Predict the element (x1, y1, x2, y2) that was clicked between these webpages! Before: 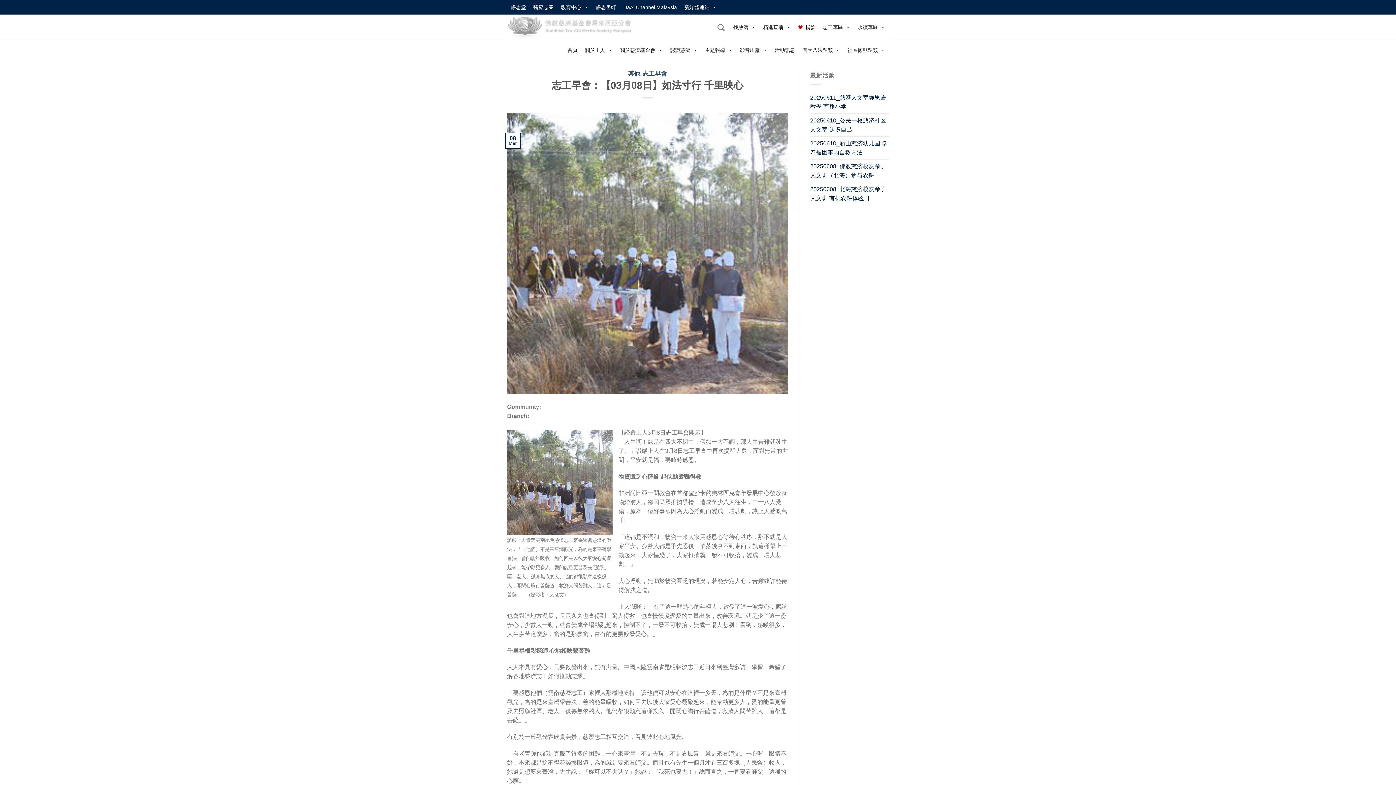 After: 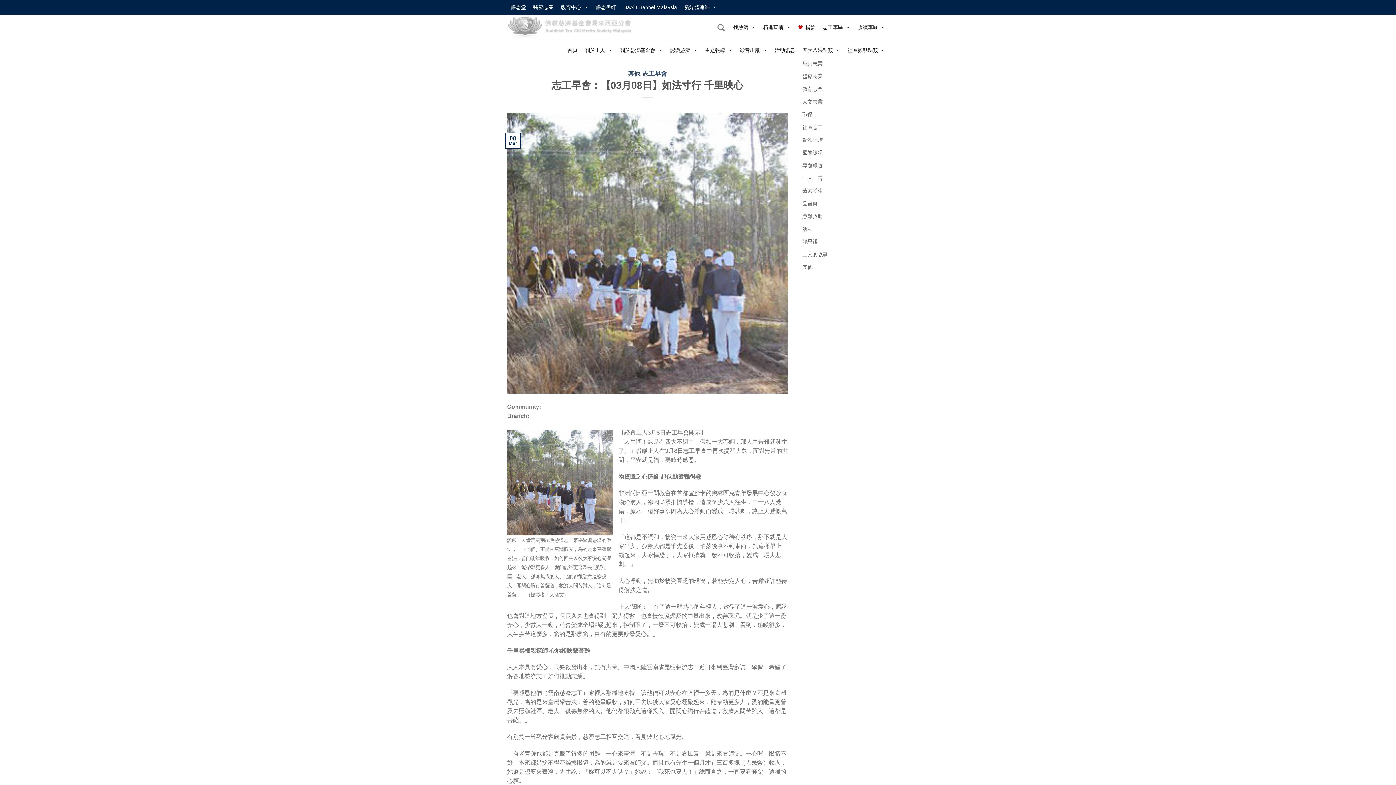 Action: bbox: (798, 42, 844, 57) label: 四大八法歸類